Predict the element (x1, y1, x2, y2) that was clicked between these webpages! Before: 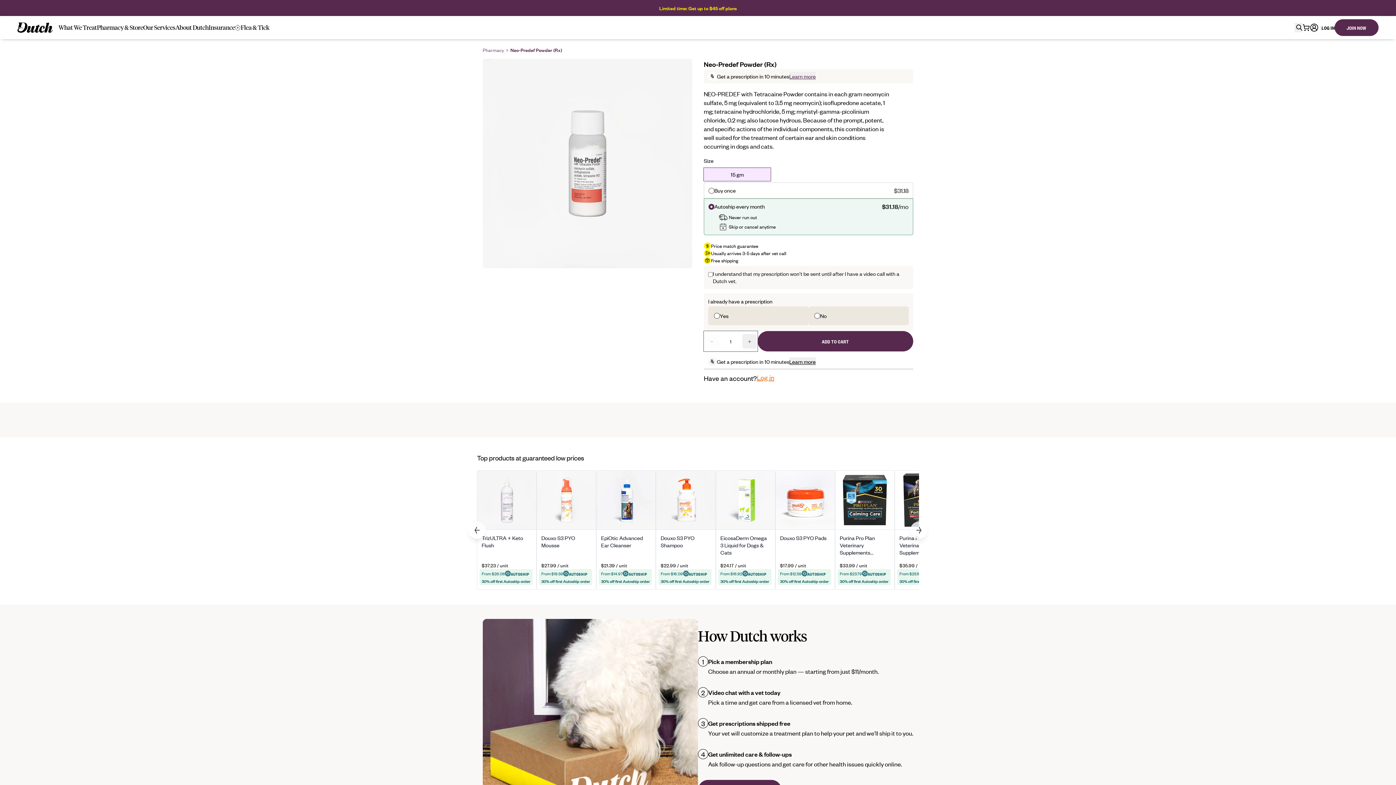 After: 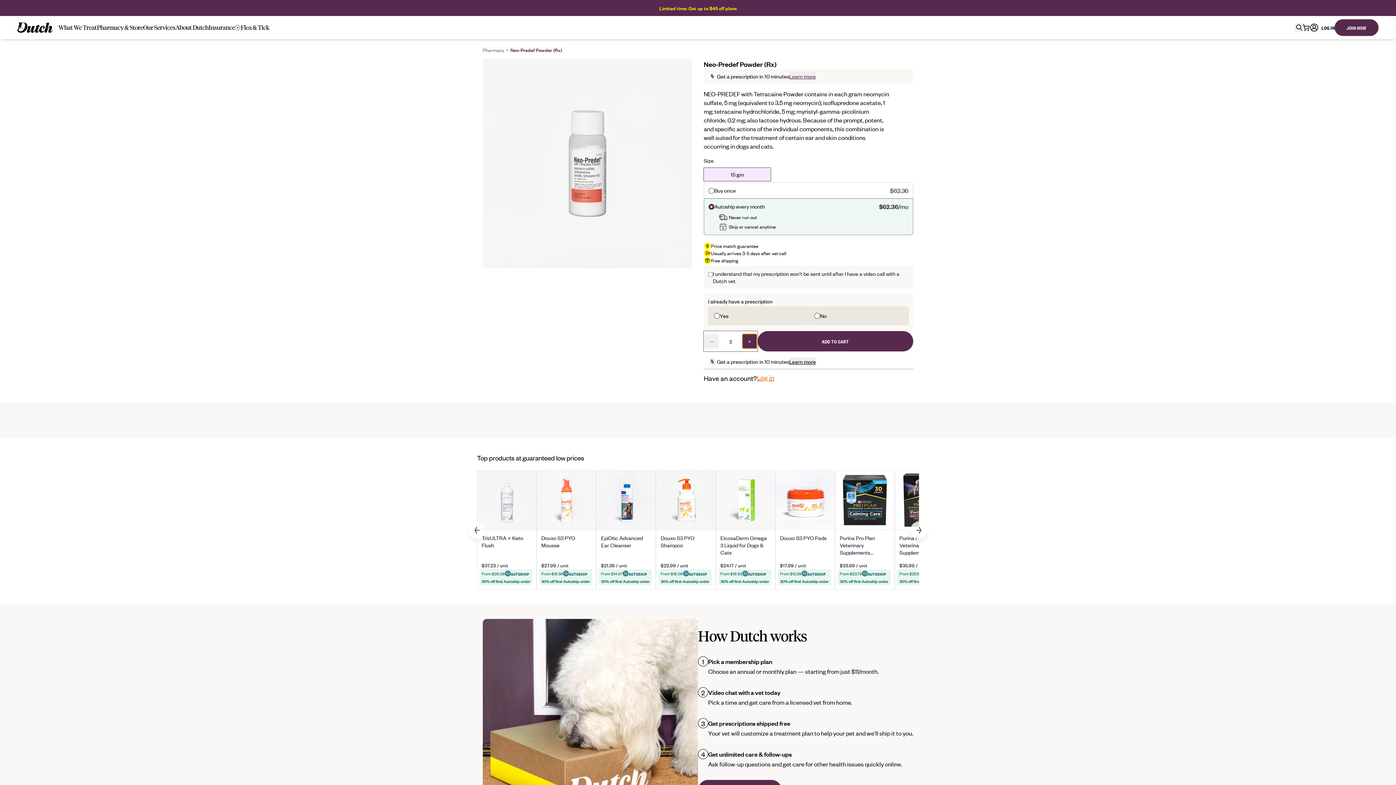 Action: label: Increase quantity by 1 bbox: (742, 334, 757, 348)